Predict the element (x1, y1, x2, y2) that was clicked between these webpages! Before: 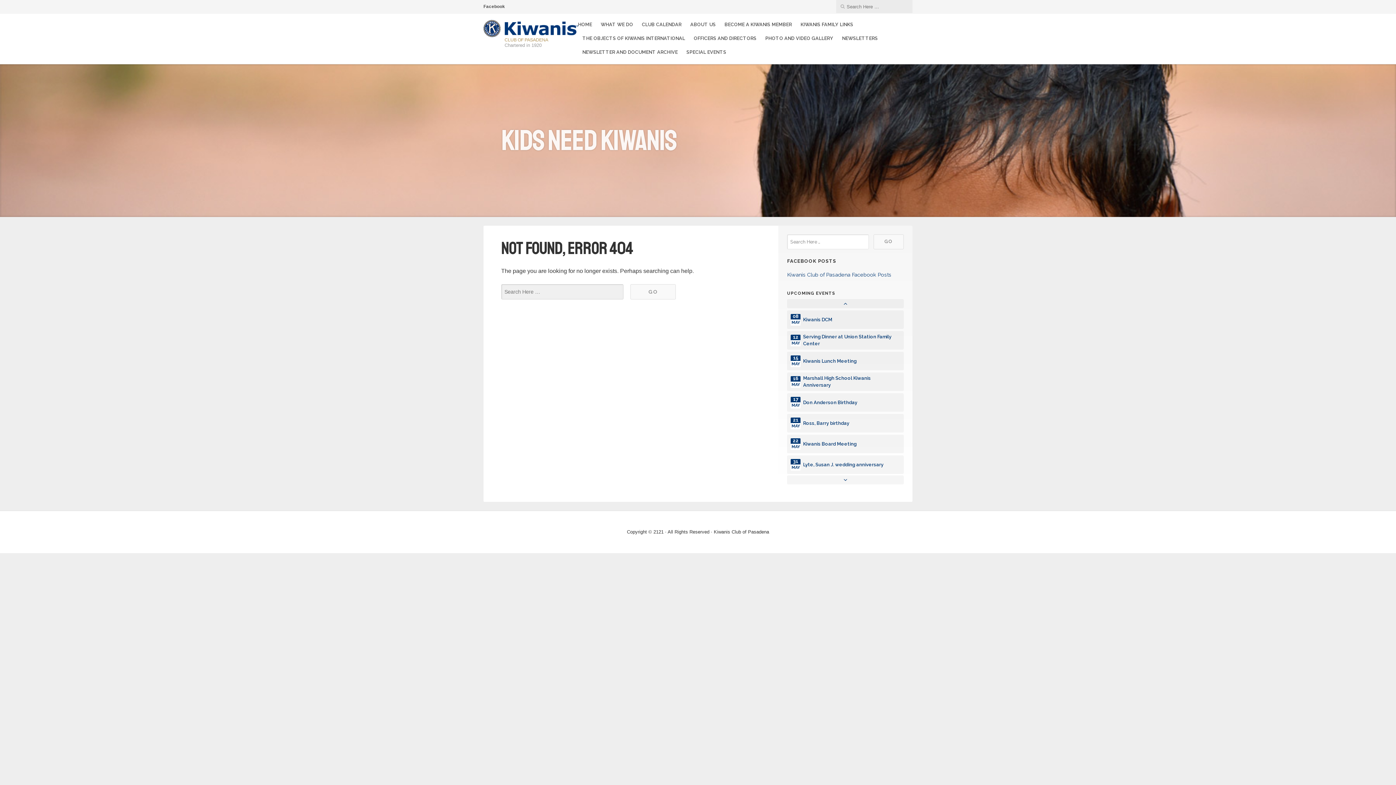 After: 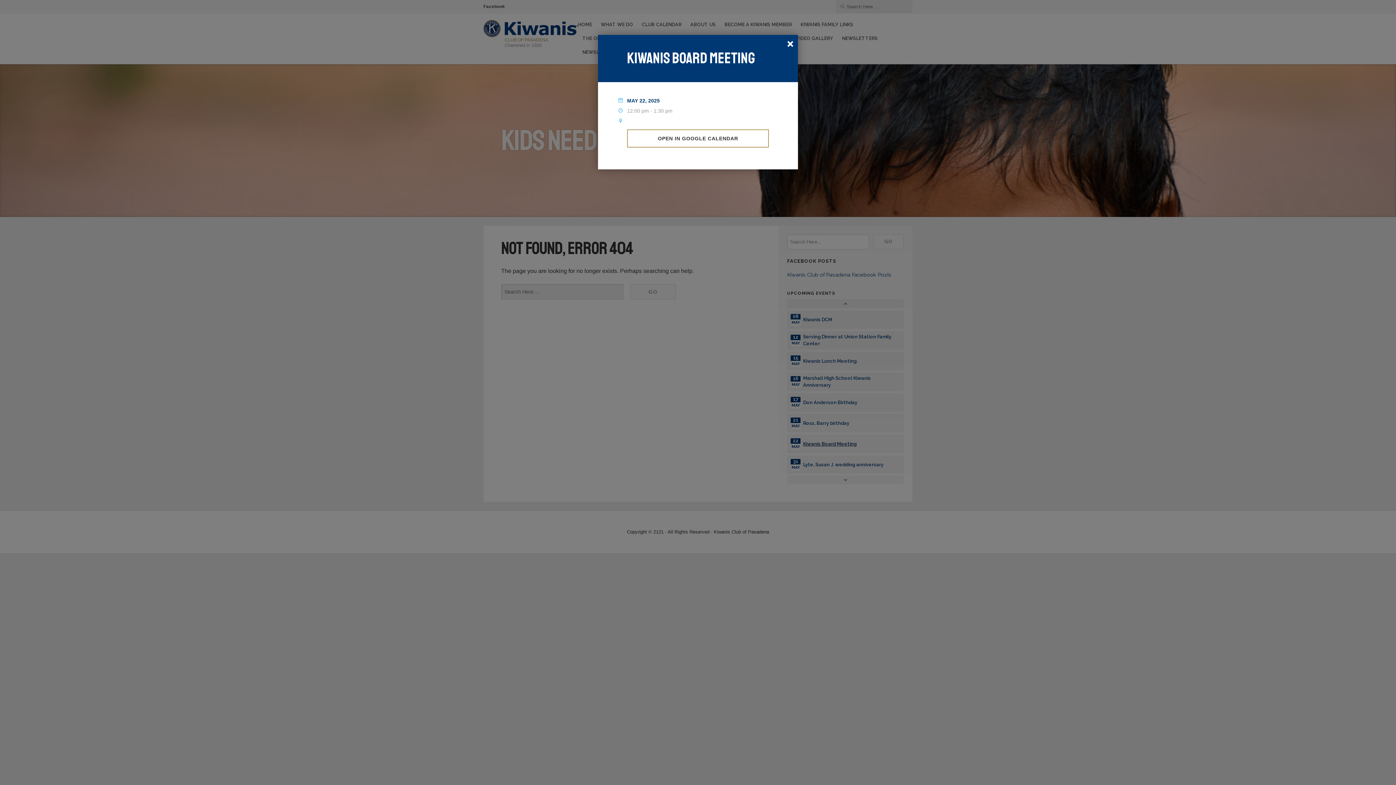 Action: bbox: (803, 440, 856, 447) label: Kiwanis Board Meeting